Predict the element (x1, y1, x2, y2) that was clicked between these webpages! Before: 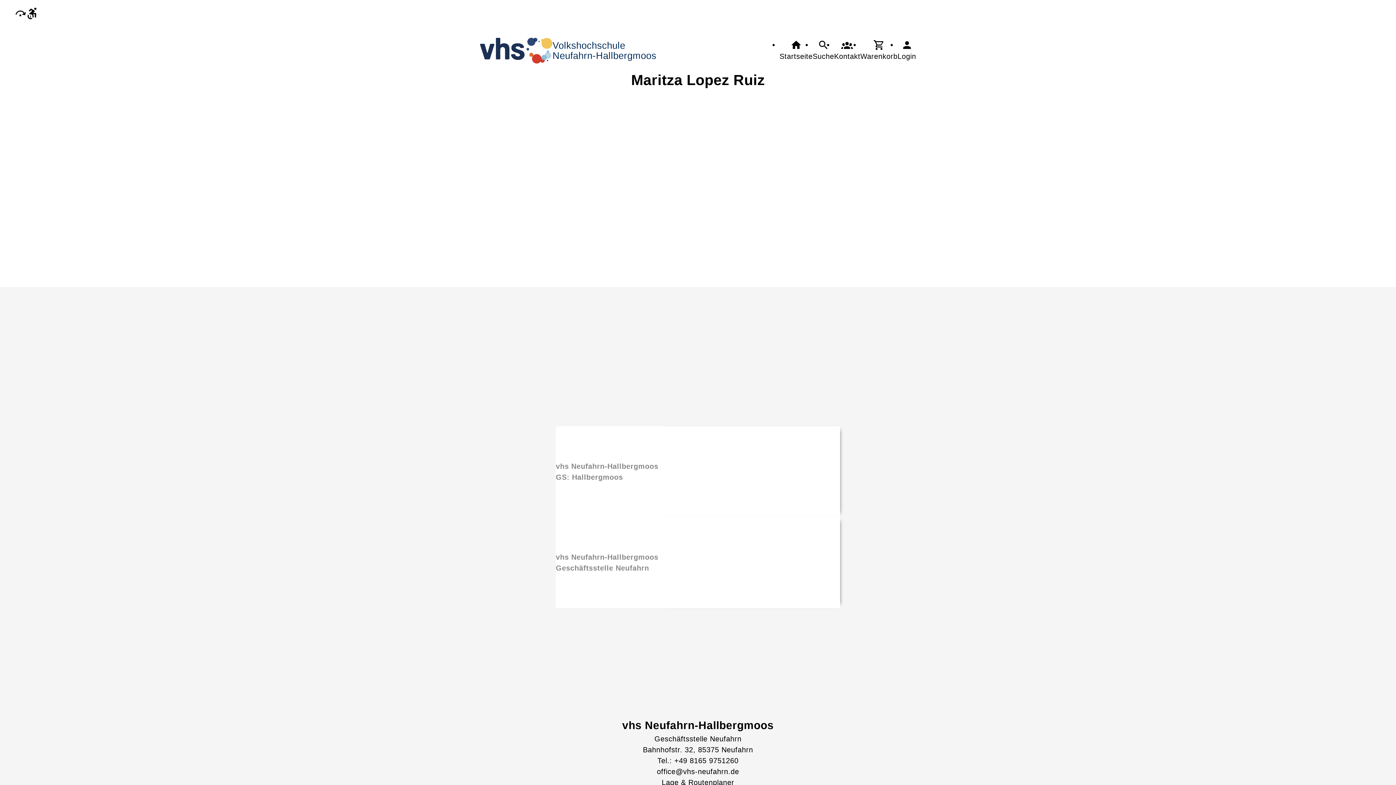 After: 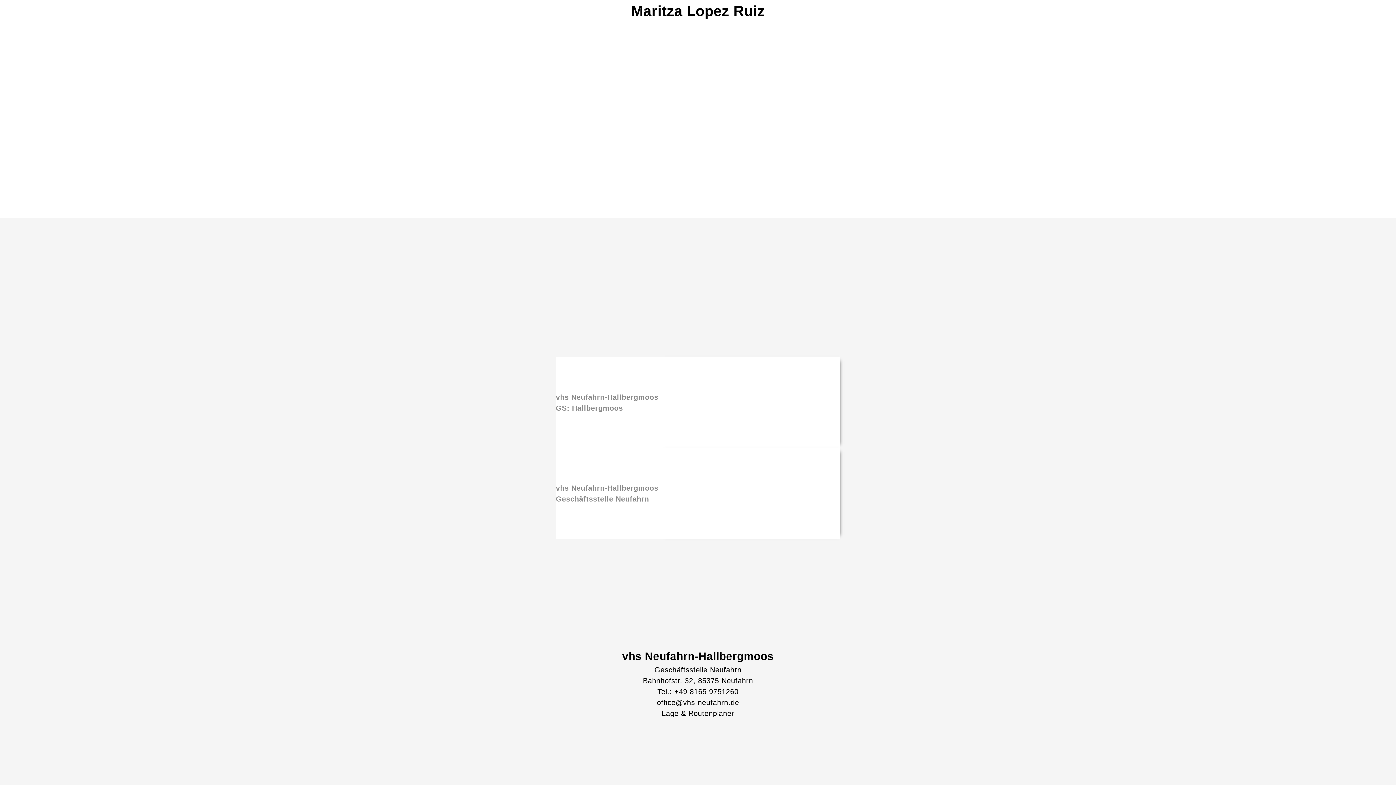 Action: bbox: (14, 7, 26, 19)